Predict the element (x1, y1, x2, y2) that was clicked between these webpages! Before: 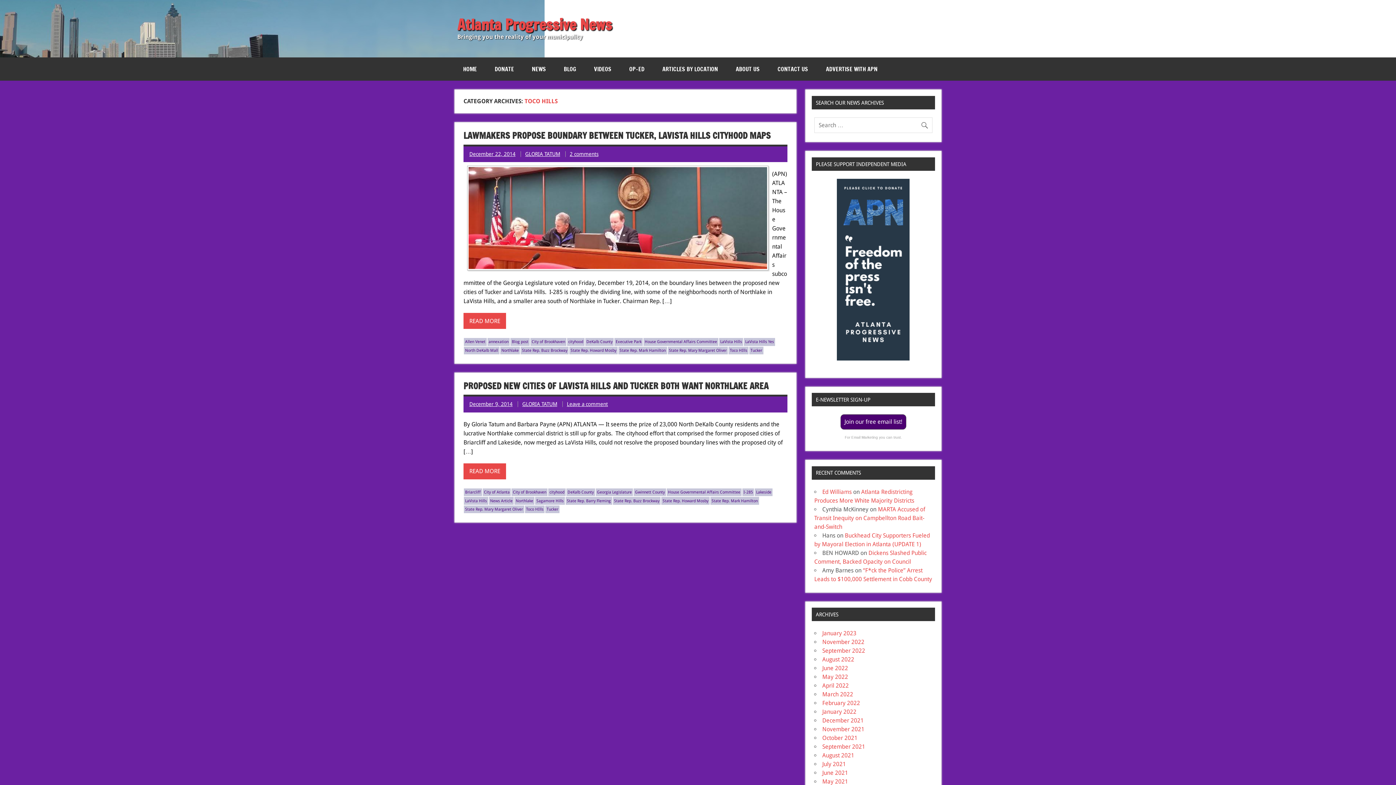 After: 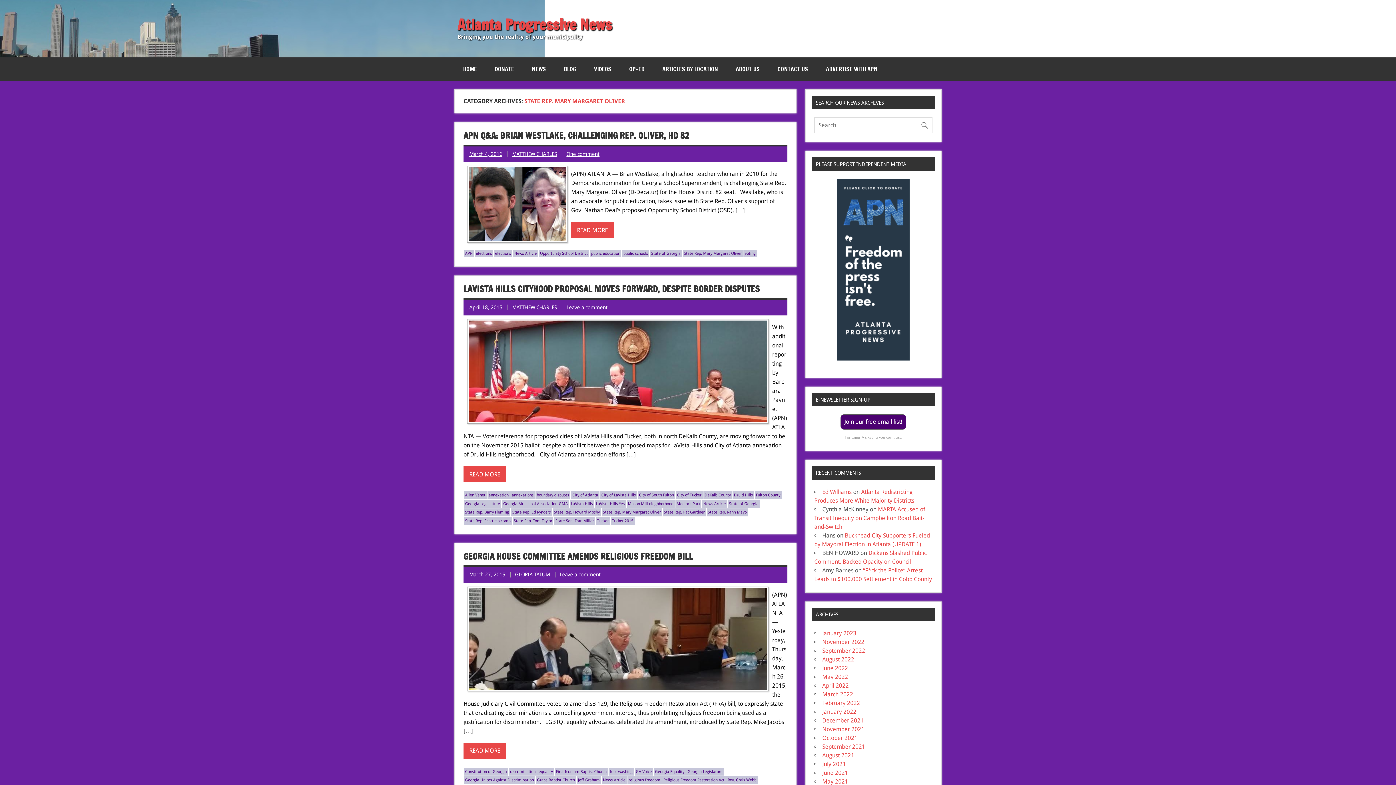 Action: bbox: (464, 505, 524, 513) label: State Rep. Mary Margaret Oliver